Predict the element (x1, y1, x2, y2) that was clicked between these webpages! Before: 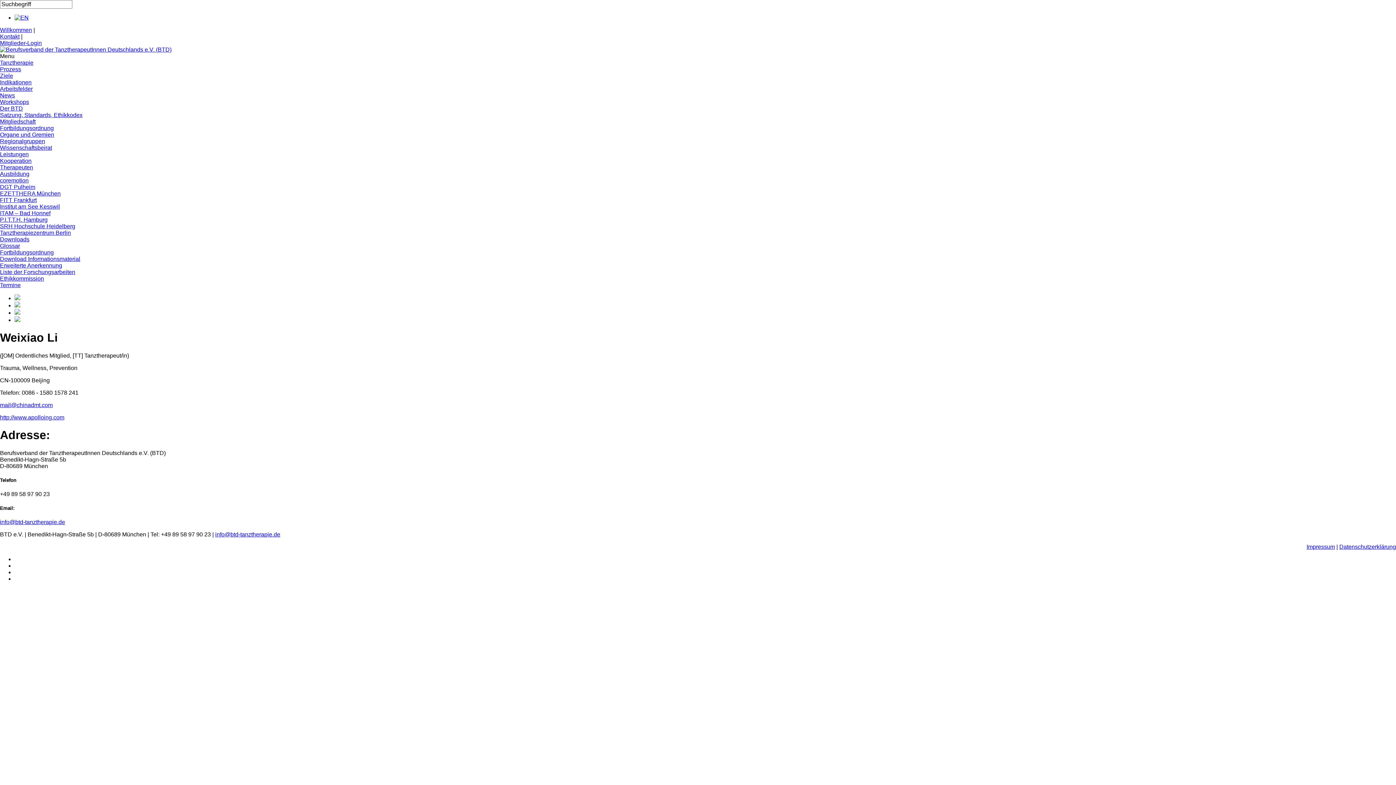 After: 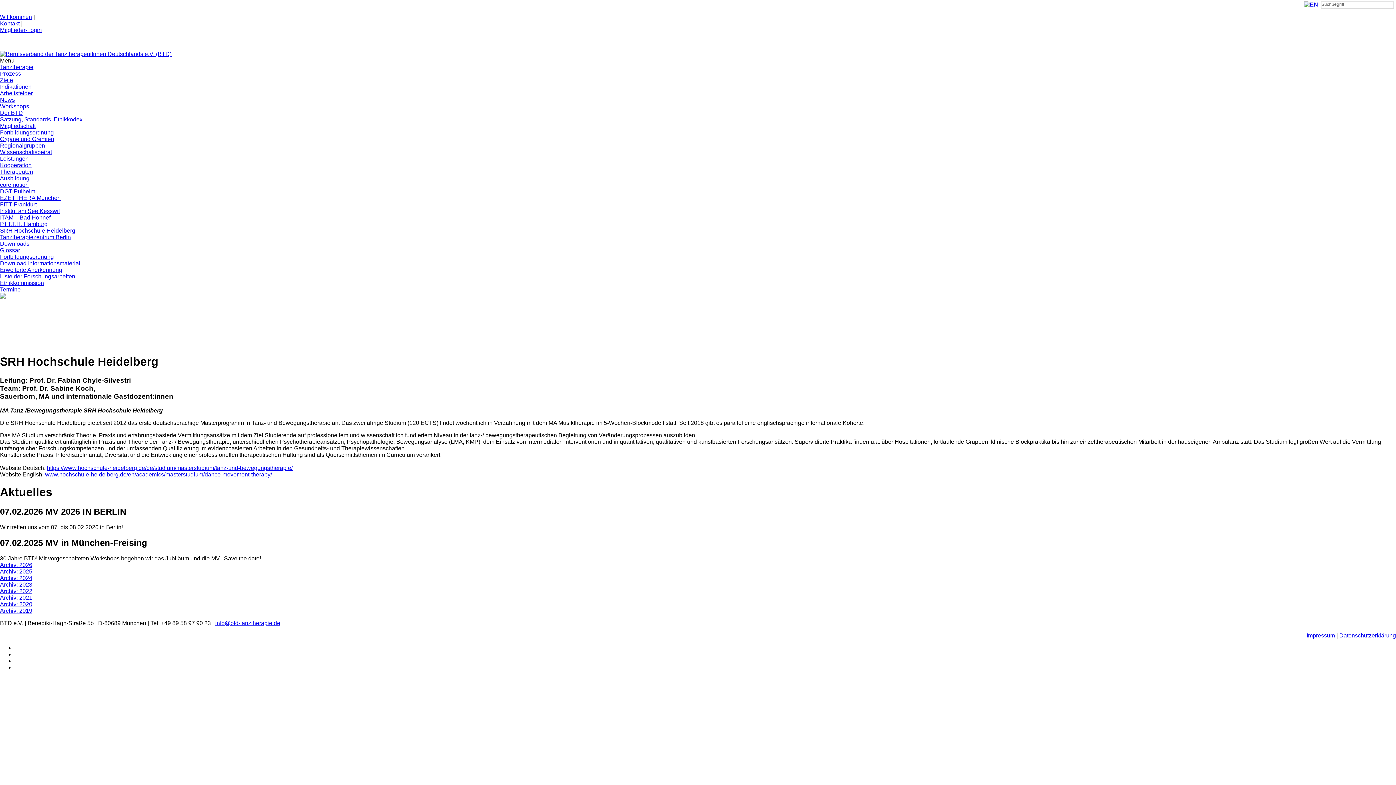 Action: label: SRH Hochschule Heidelberg bbox: (0, 223, 75, 229)